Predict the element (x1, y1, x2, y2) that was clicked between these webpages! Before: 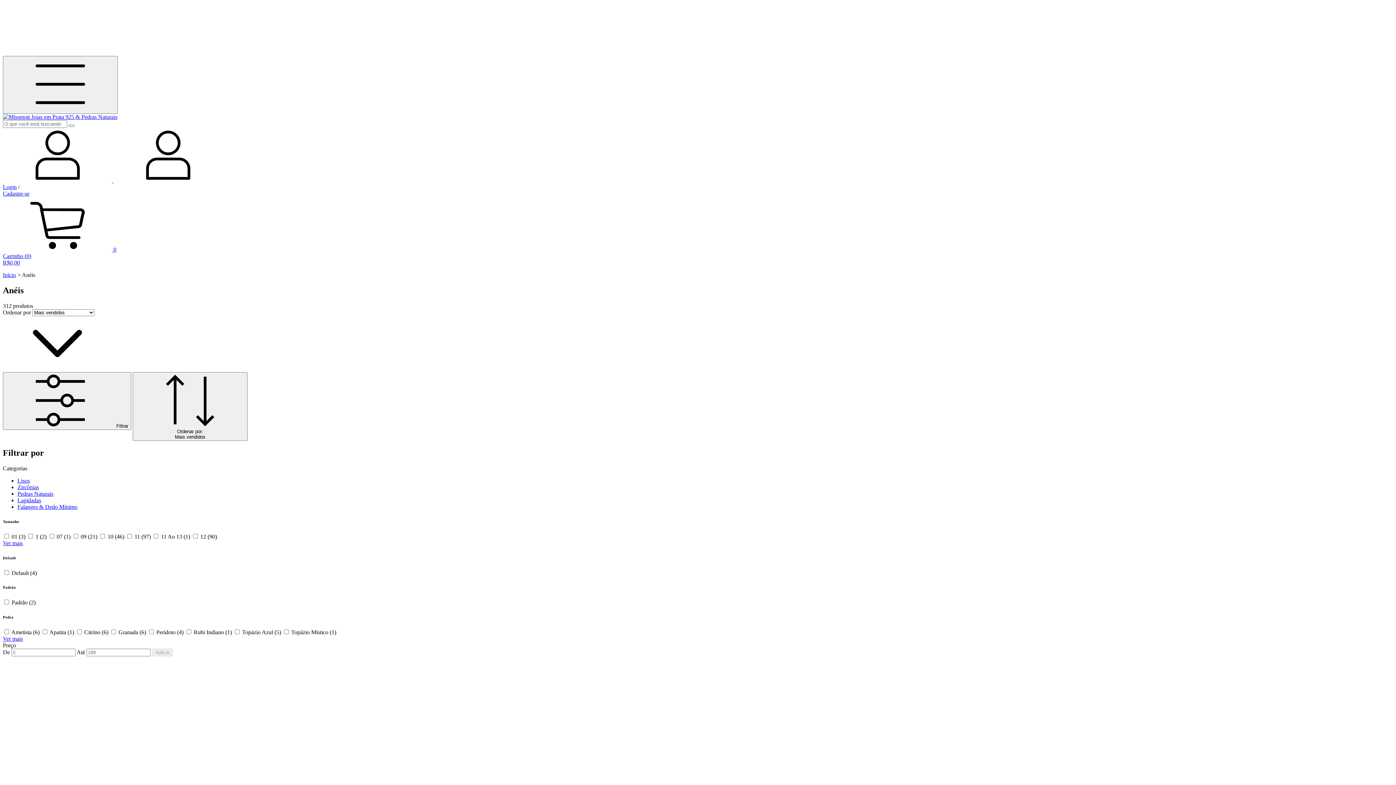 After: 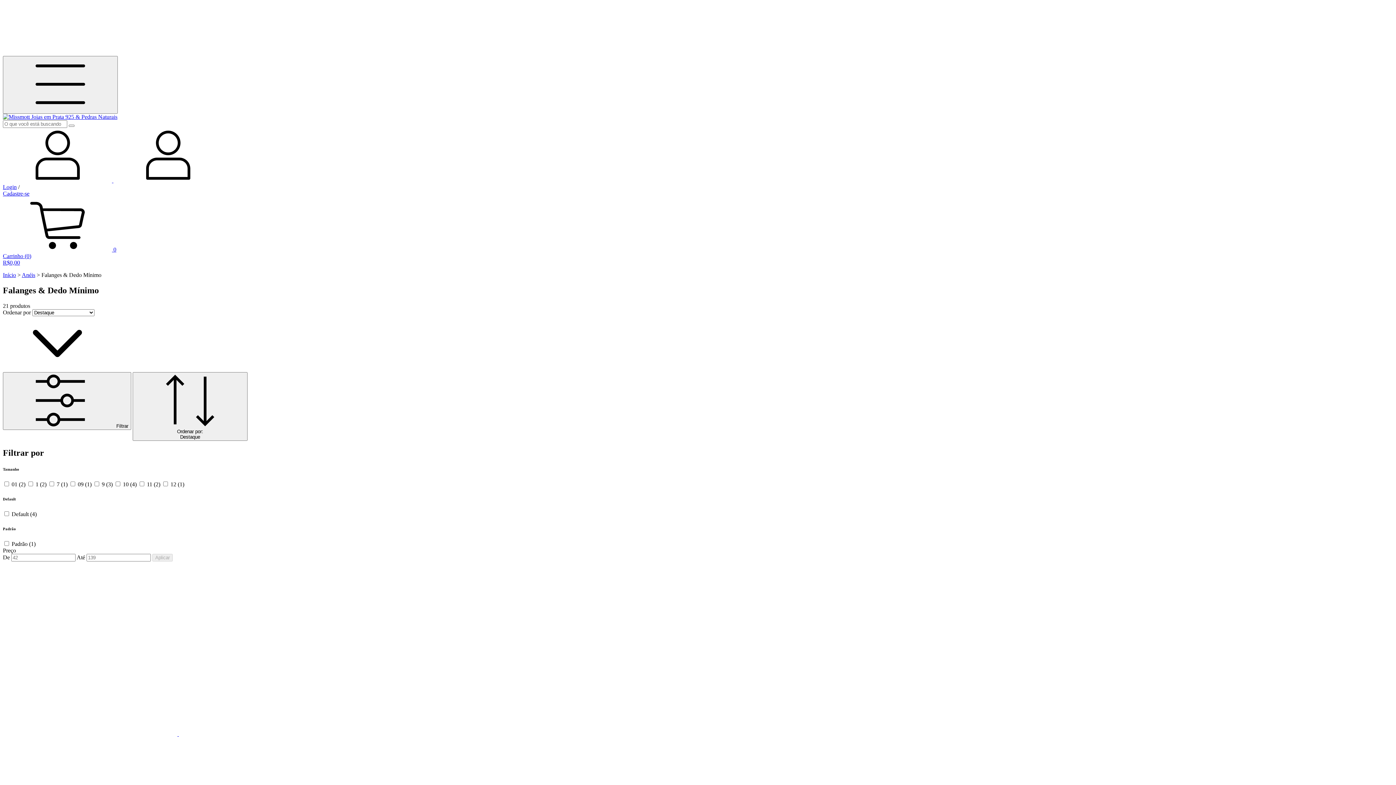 Action: bbox: (17, 503, 77, 510) label: Falanges & Dedo Mínimo